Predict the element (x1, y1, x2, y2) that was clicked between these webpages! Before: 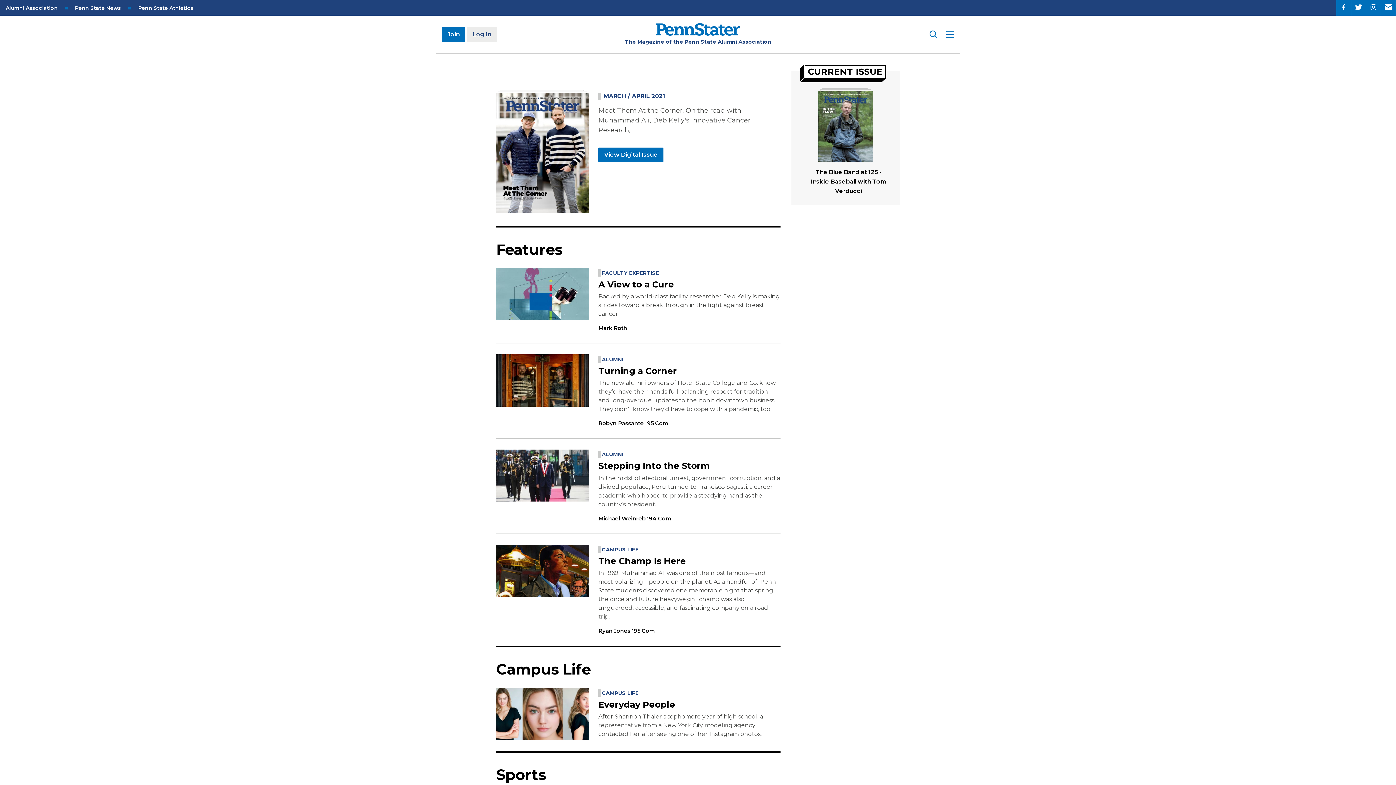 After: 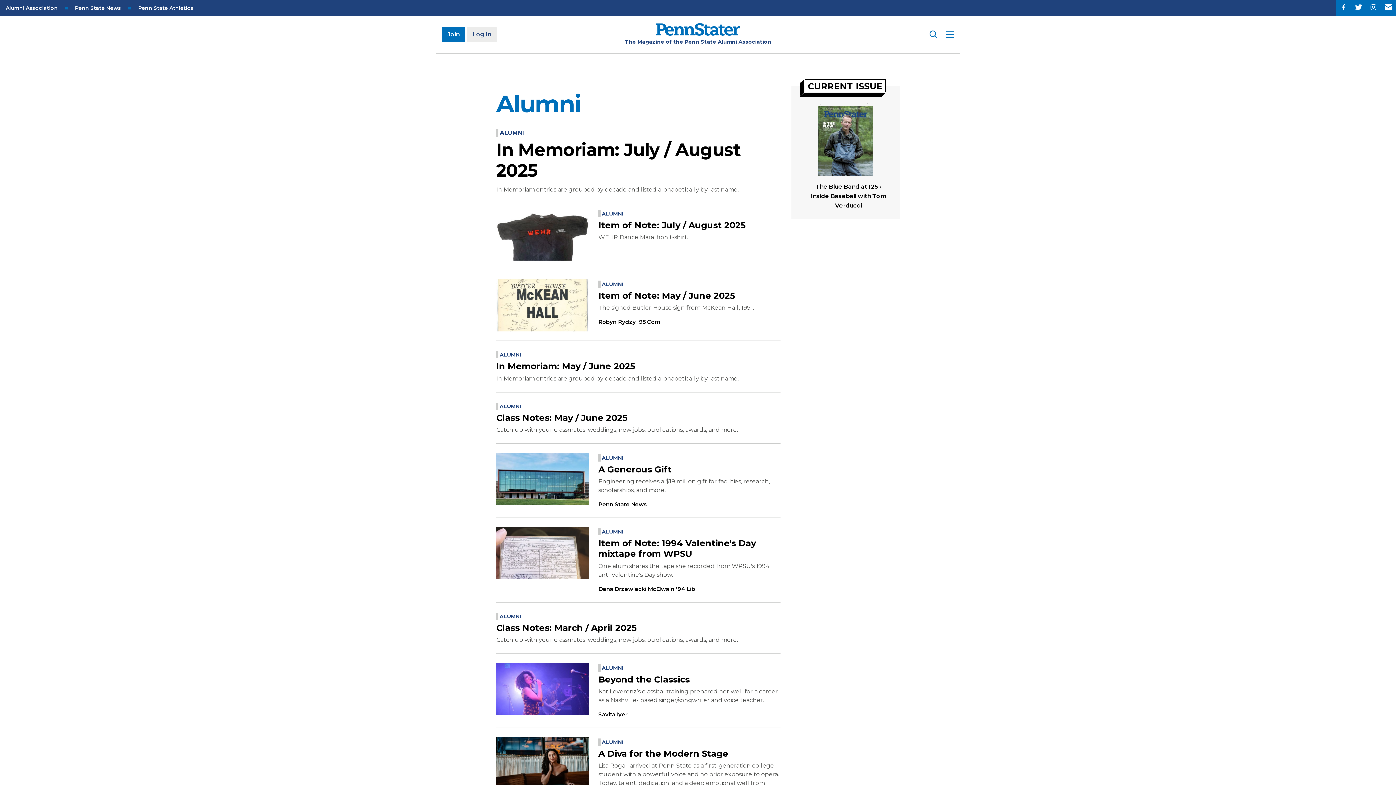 Action: label: ALUMNI bbox: (602, 356, 623, 362)